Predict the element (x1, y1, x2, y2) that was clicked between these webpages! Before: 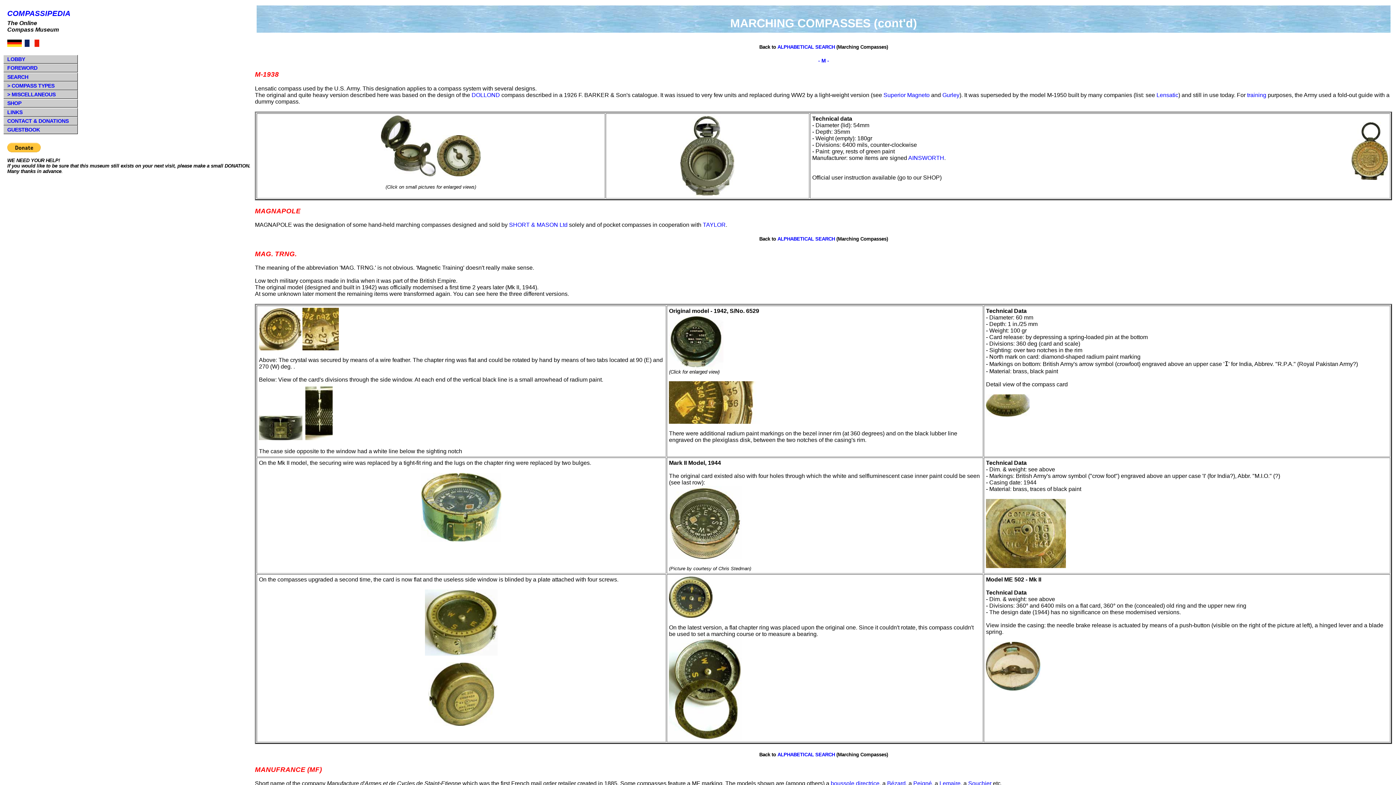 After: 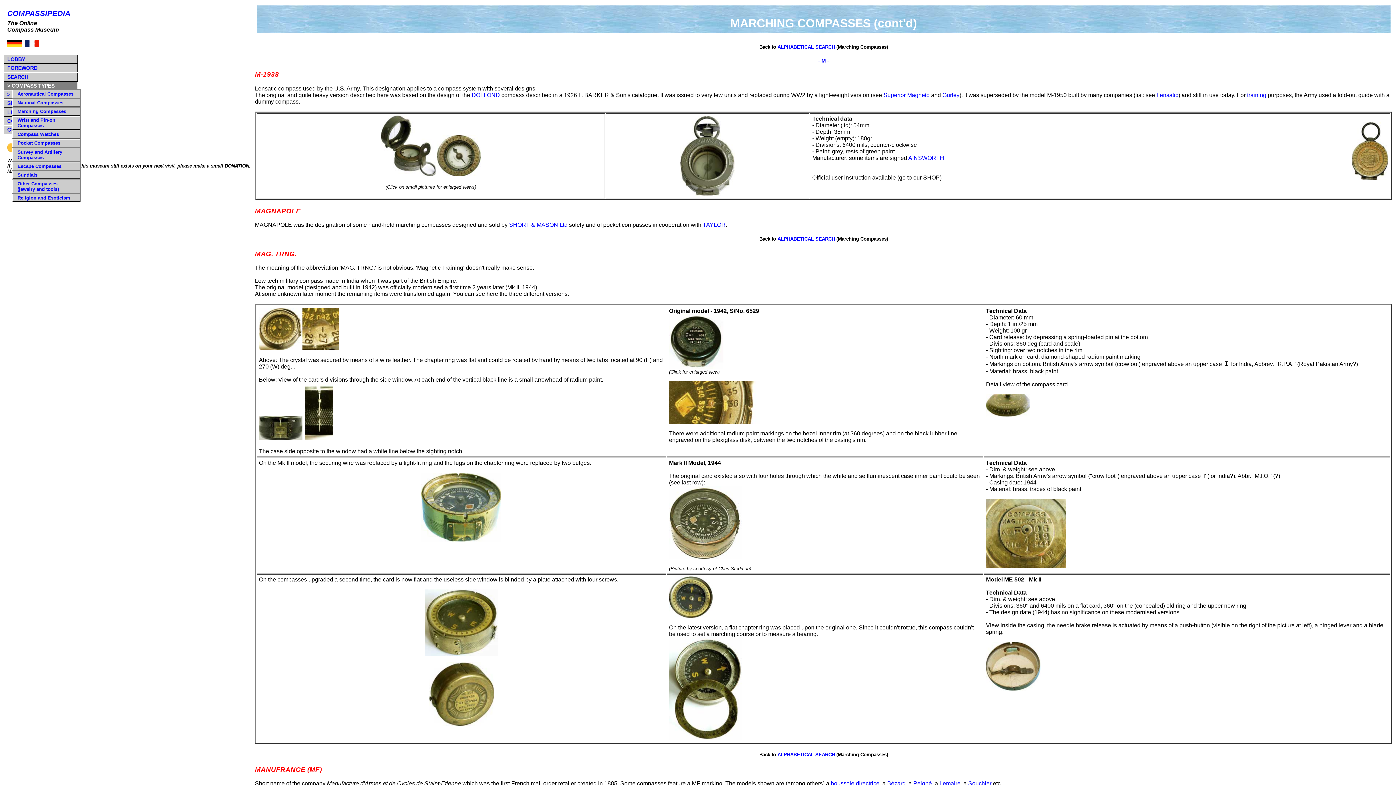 Action: label: > COMPASS TYPES bbox: (1, 81, 77, 90)